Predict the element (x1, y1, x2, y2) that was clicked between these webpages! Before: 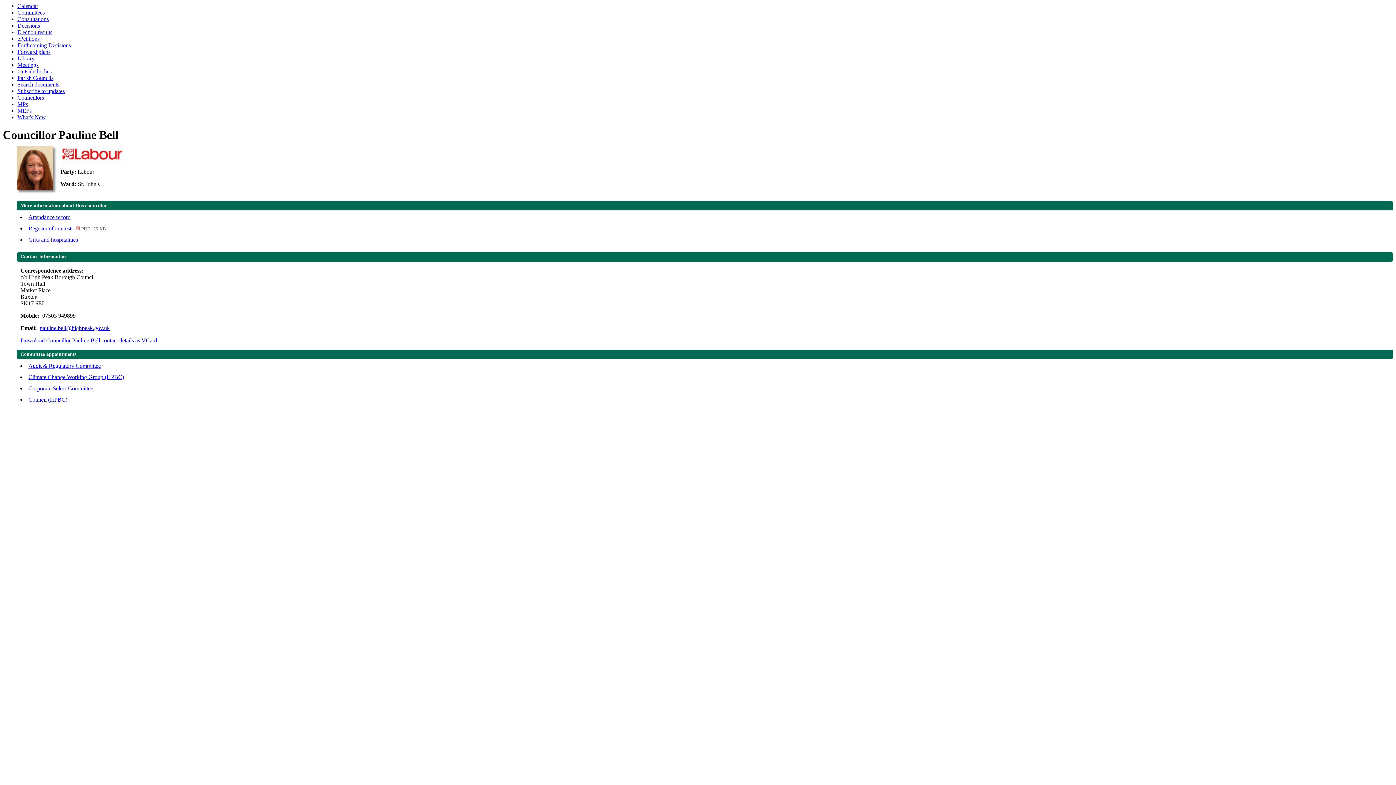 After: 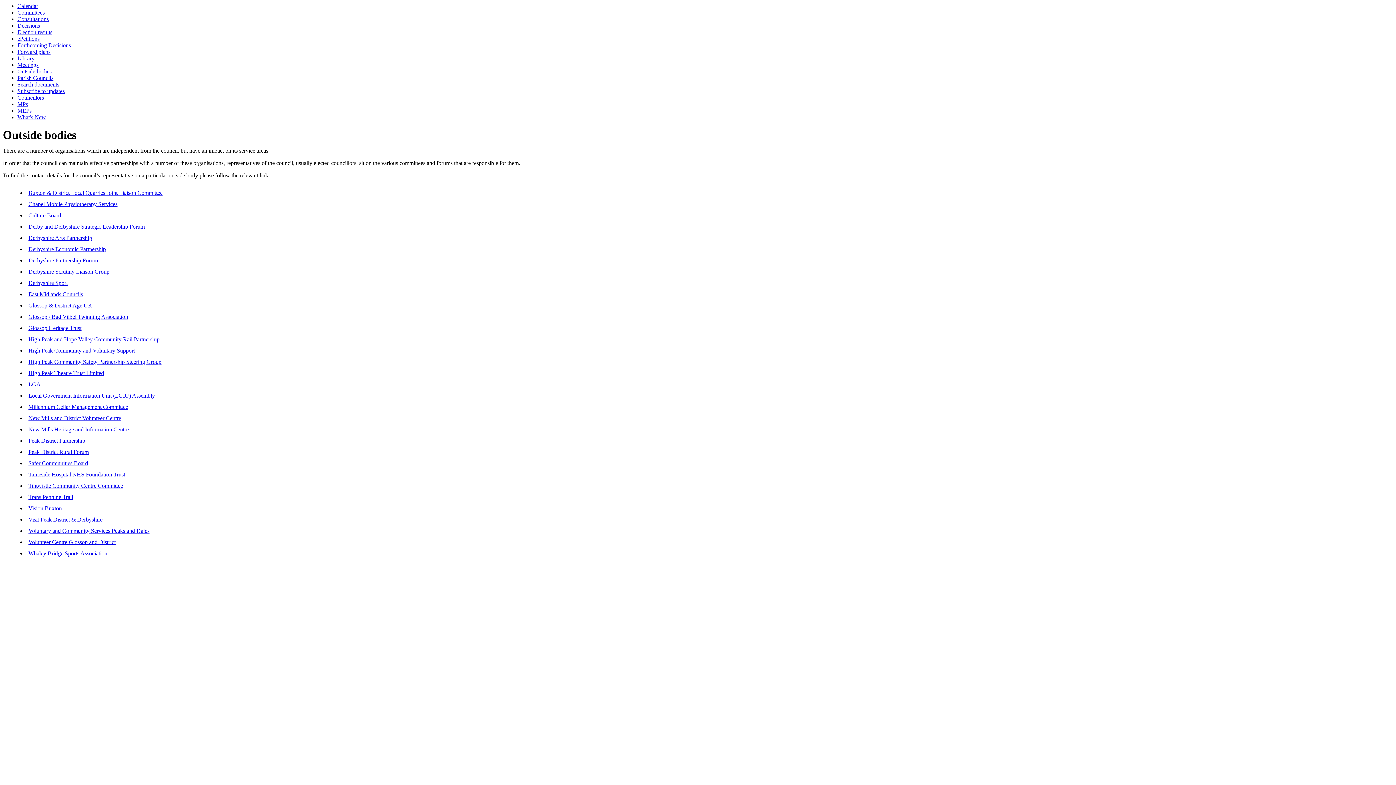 Action: label: Outside bodies bbox: (17, 68, 51, 74)